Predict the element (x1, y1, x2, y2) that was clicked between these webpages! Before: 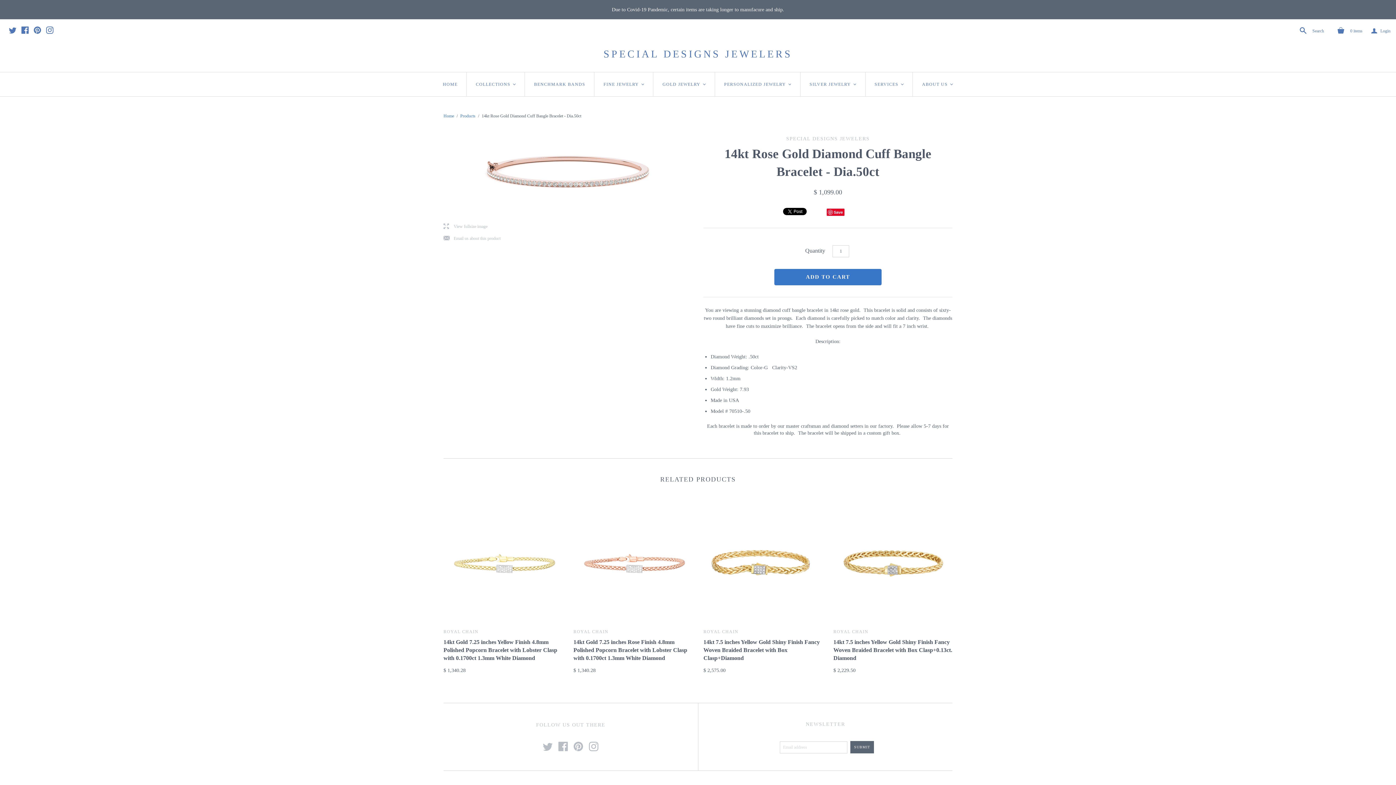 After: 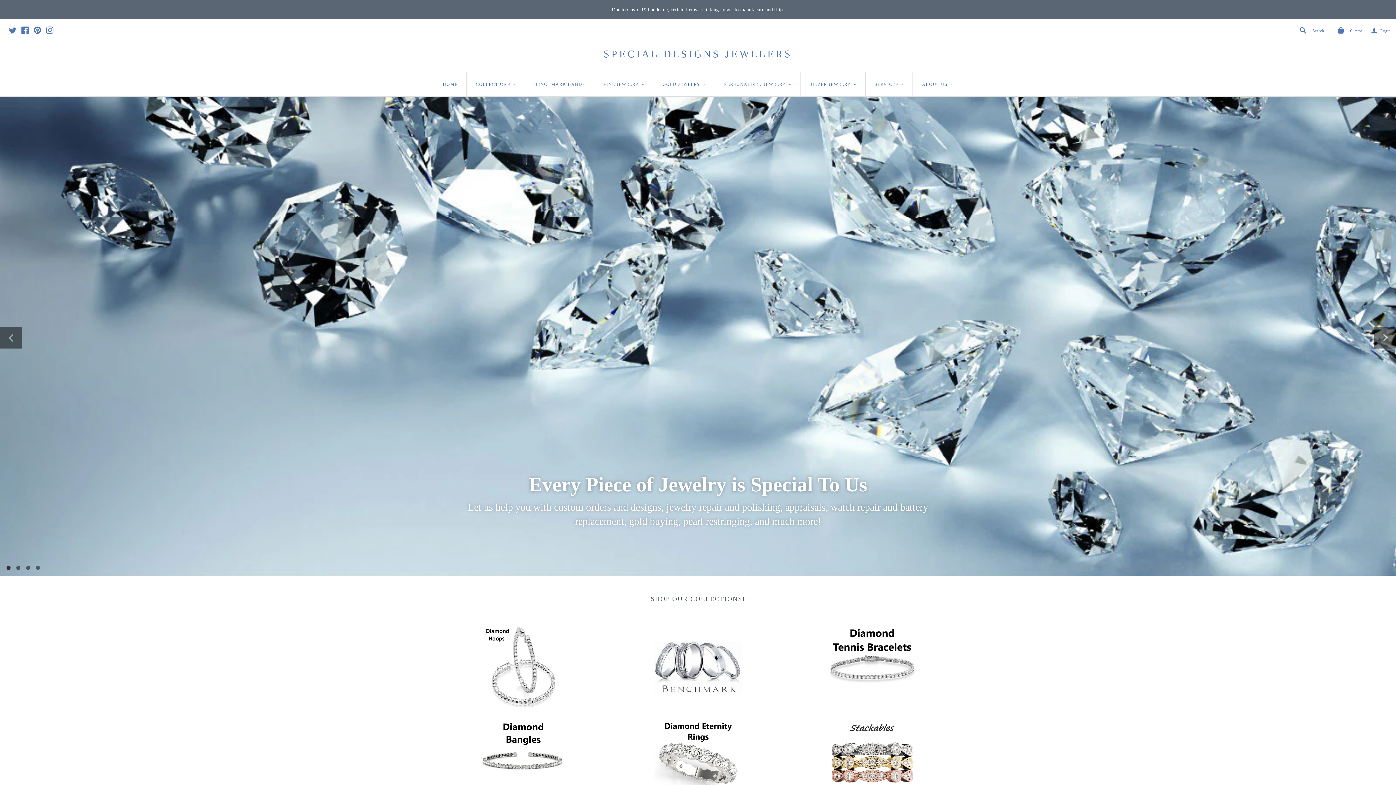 Action: label: SPECIAL DESIGNS JEWELERS bbox: (603, 46, 792, 61)